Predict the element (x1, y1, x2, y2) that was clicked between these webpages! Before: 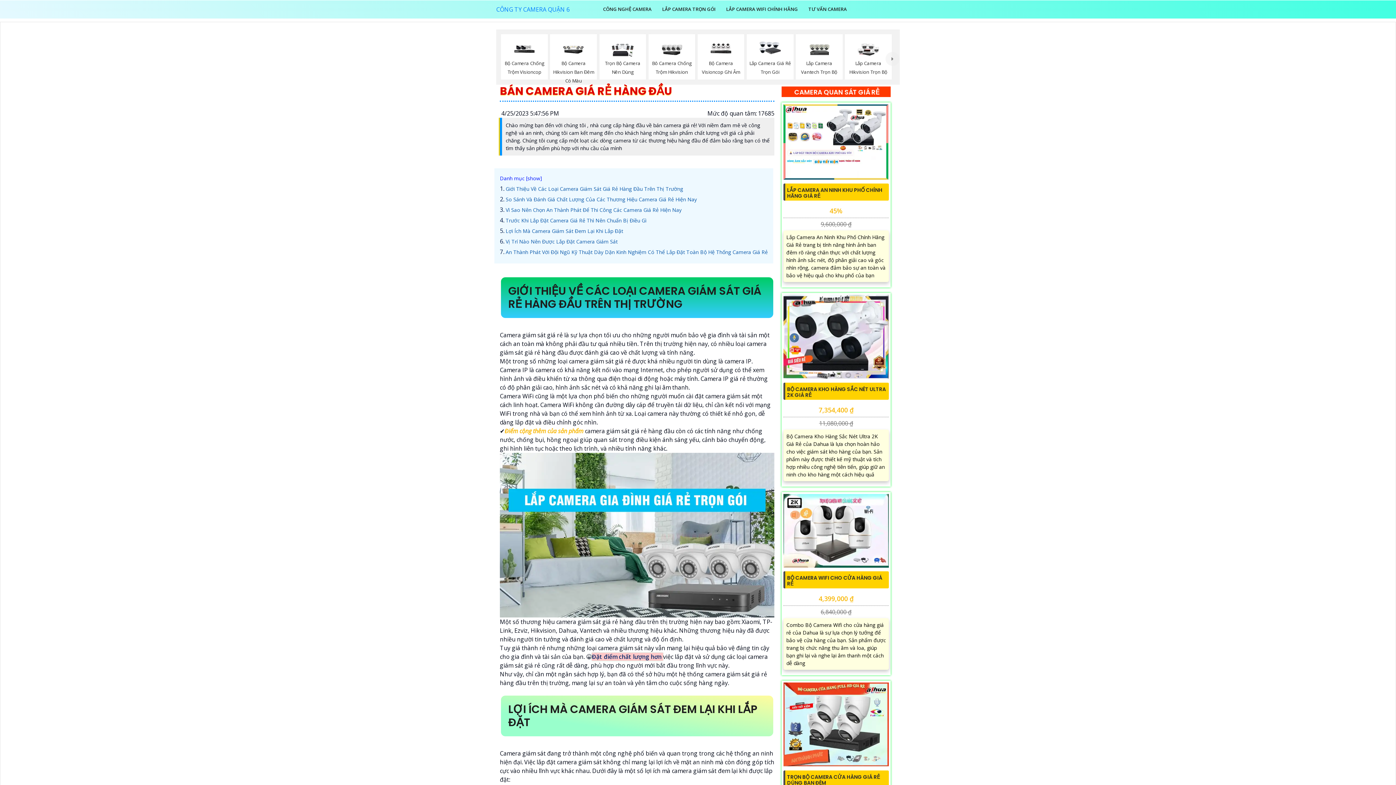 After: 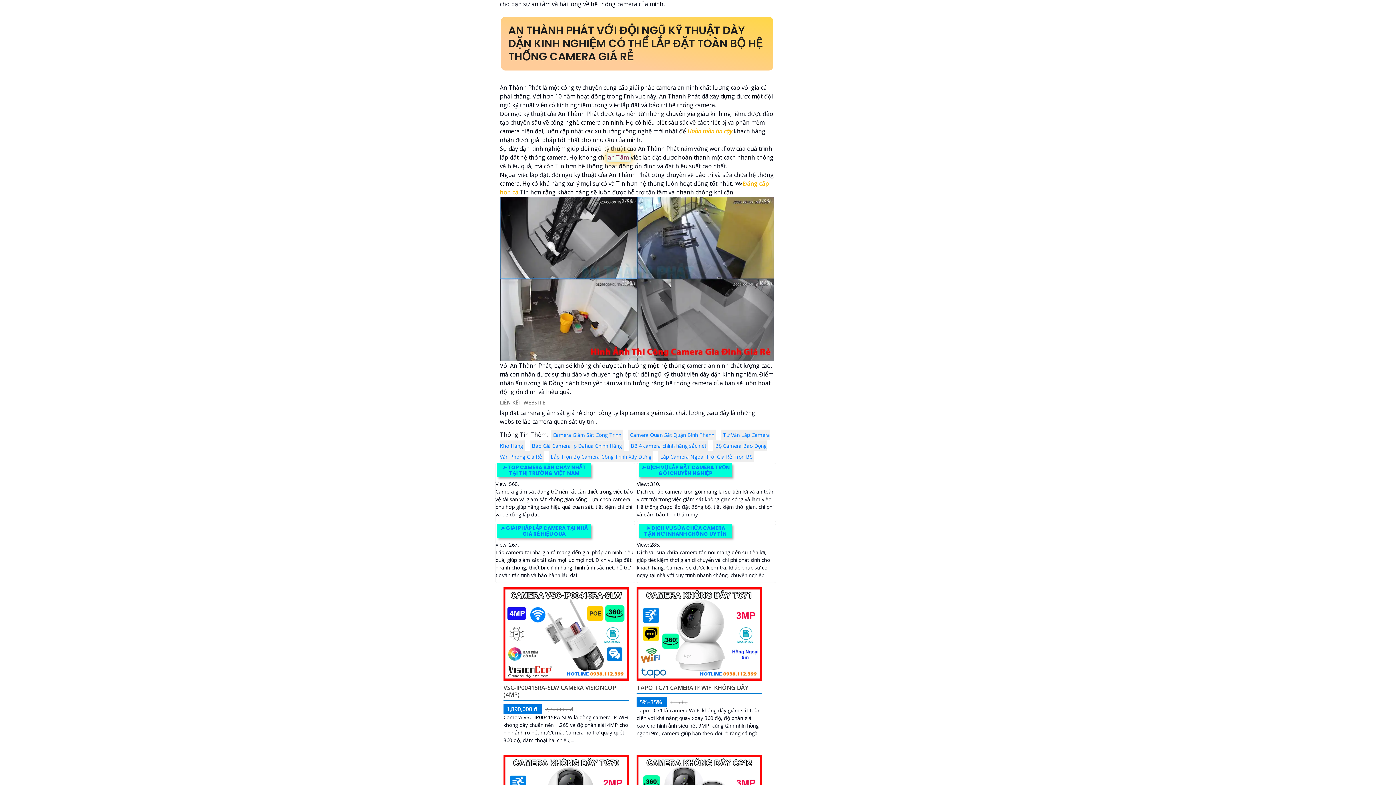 Action: label: An Thành Phát Với Đội Ngũ Kỹ Thuật Dày Dặn Kinh Nghiệm Có Thể Lắp Đặt Toàn Bộ Hệ Thống Camera Giá Rẻ bbox: (505, 248, 768, 255)